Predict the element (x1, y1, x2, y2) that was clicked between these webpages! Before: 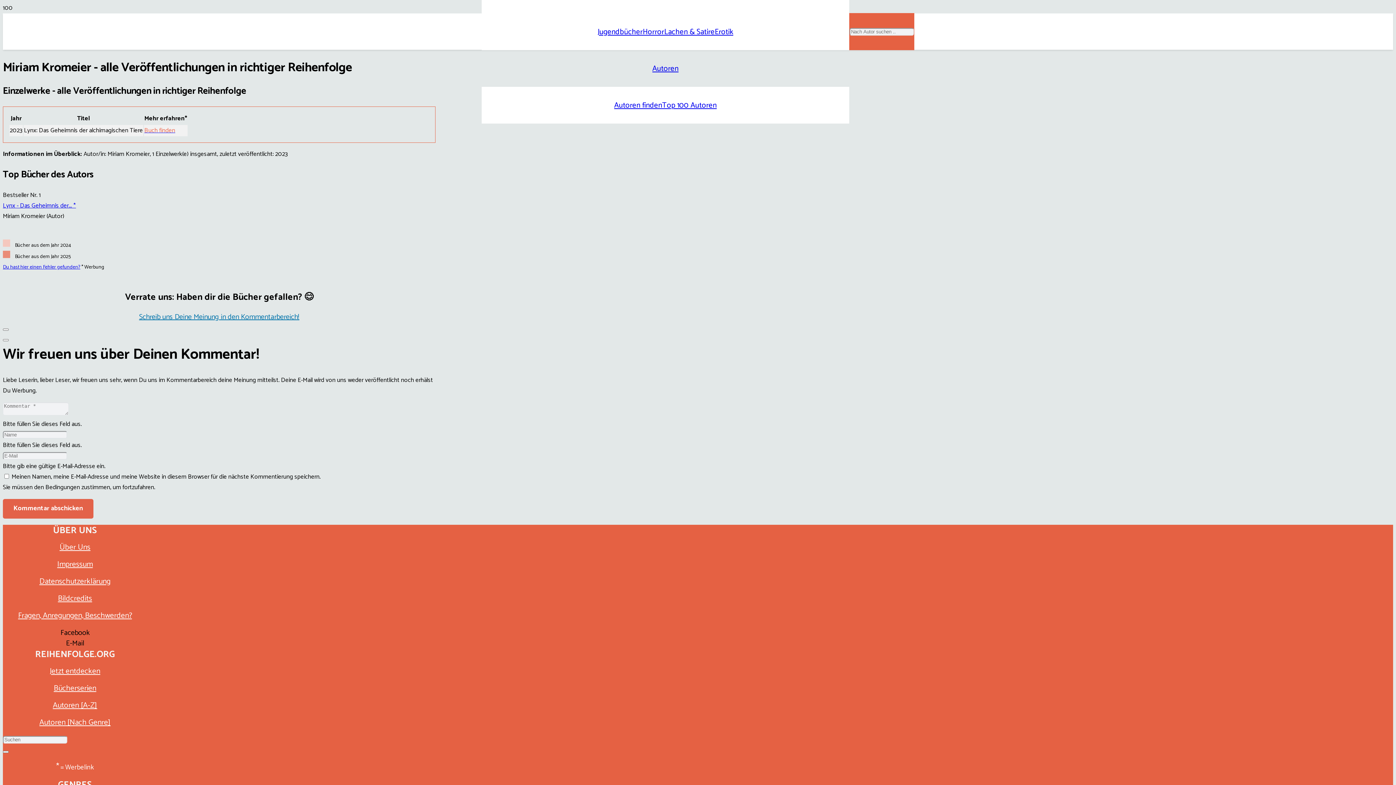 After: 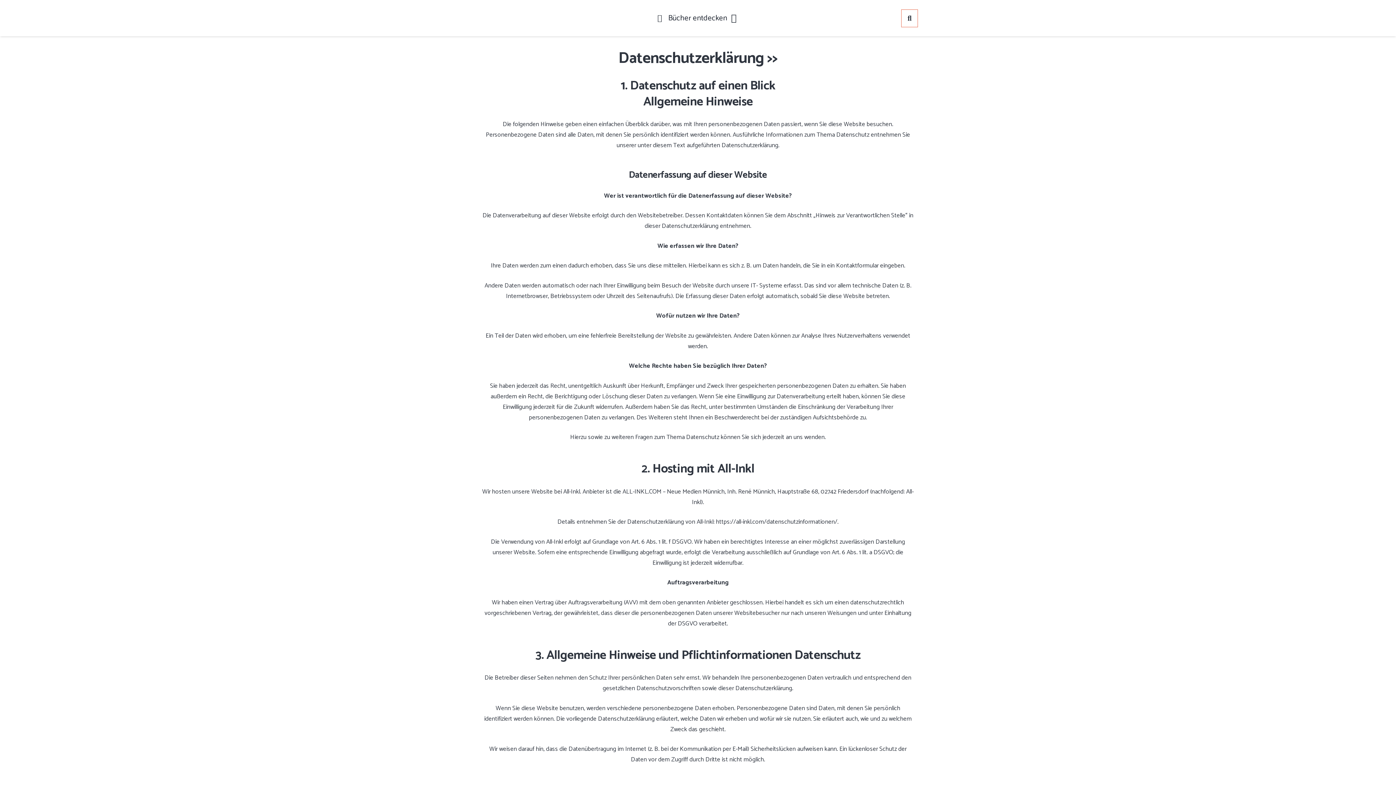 Action: label: Datenschutzerklärung bbox: (39, 575, 110, 588)